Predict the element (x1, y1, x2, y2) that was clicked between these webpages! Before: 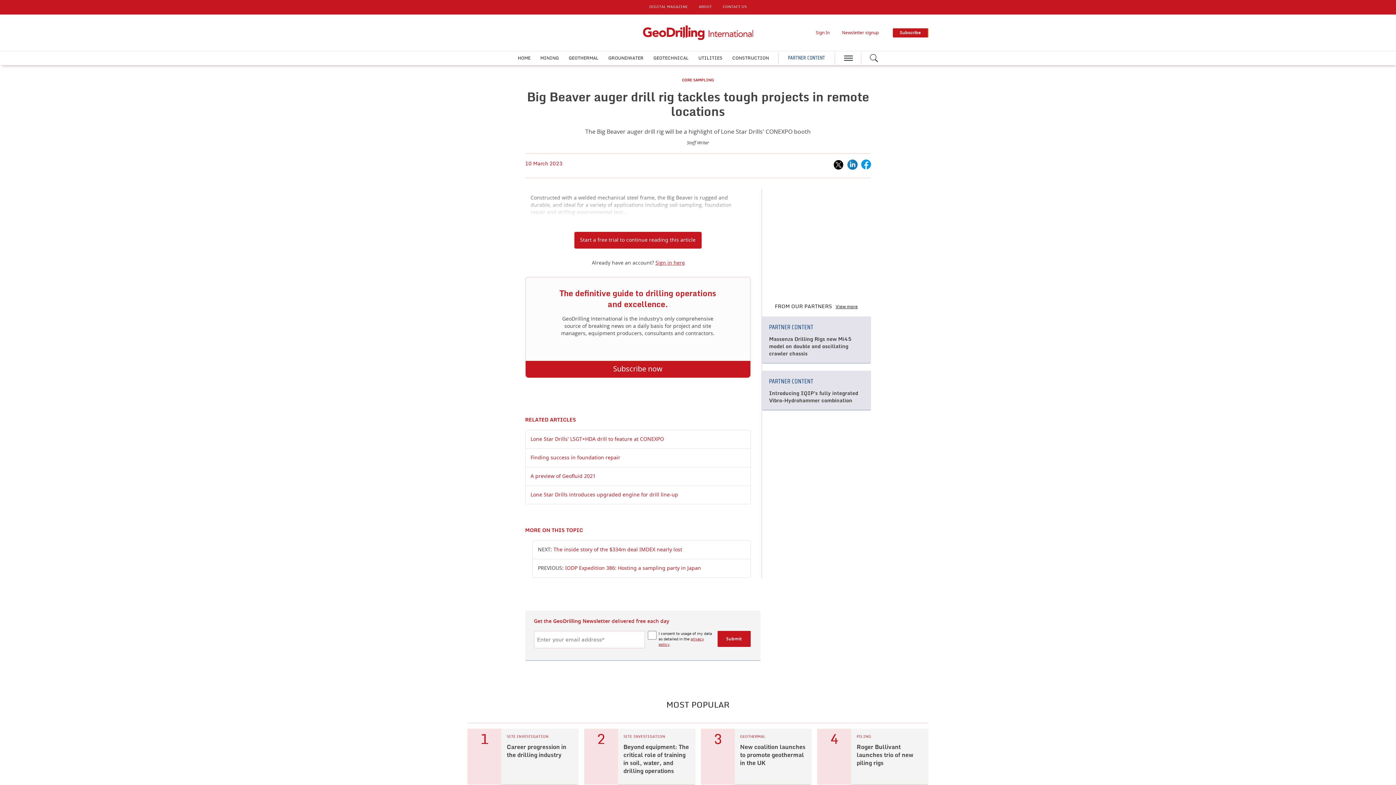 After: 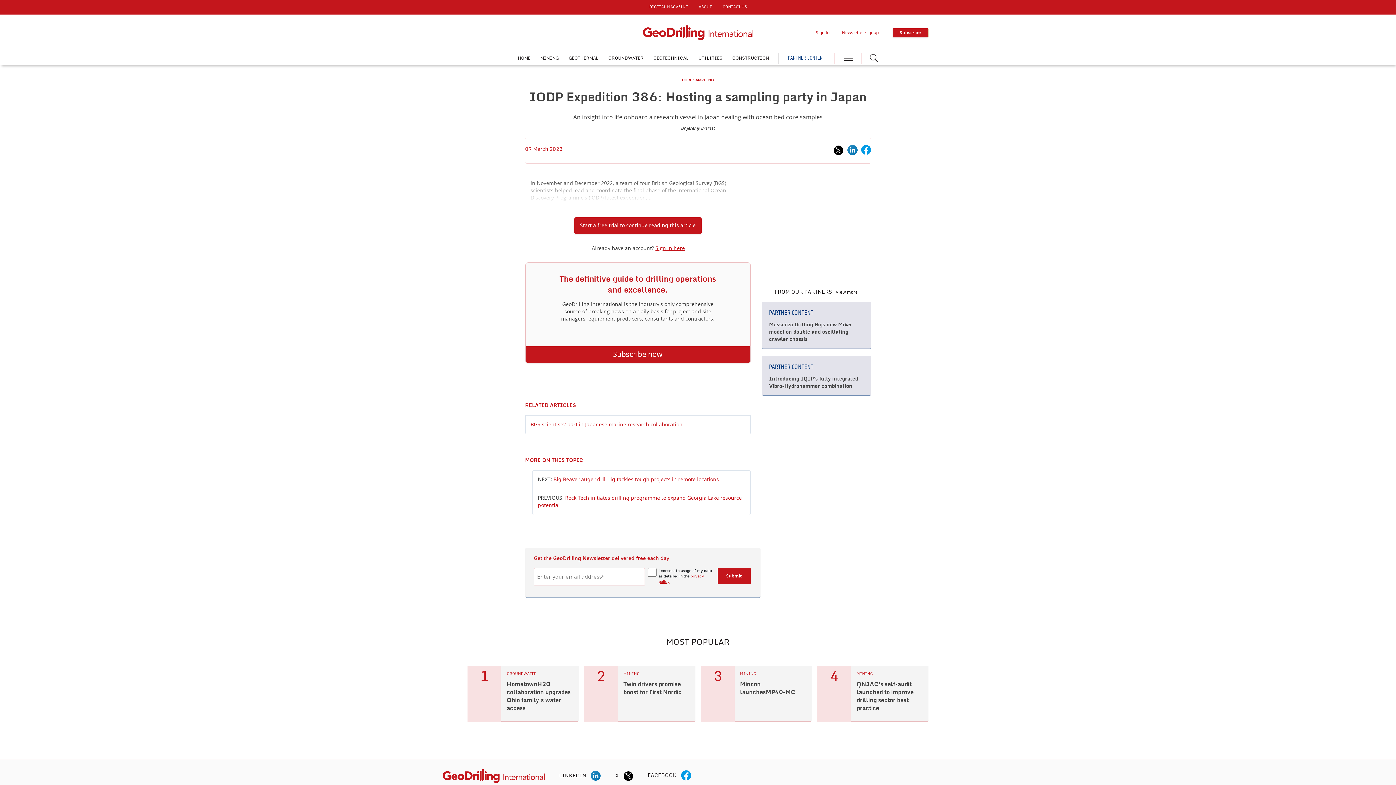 Action: label: IODP Expedition 386: Hosting a sampling party in Japan bbox: (565, 566, 701, 571)